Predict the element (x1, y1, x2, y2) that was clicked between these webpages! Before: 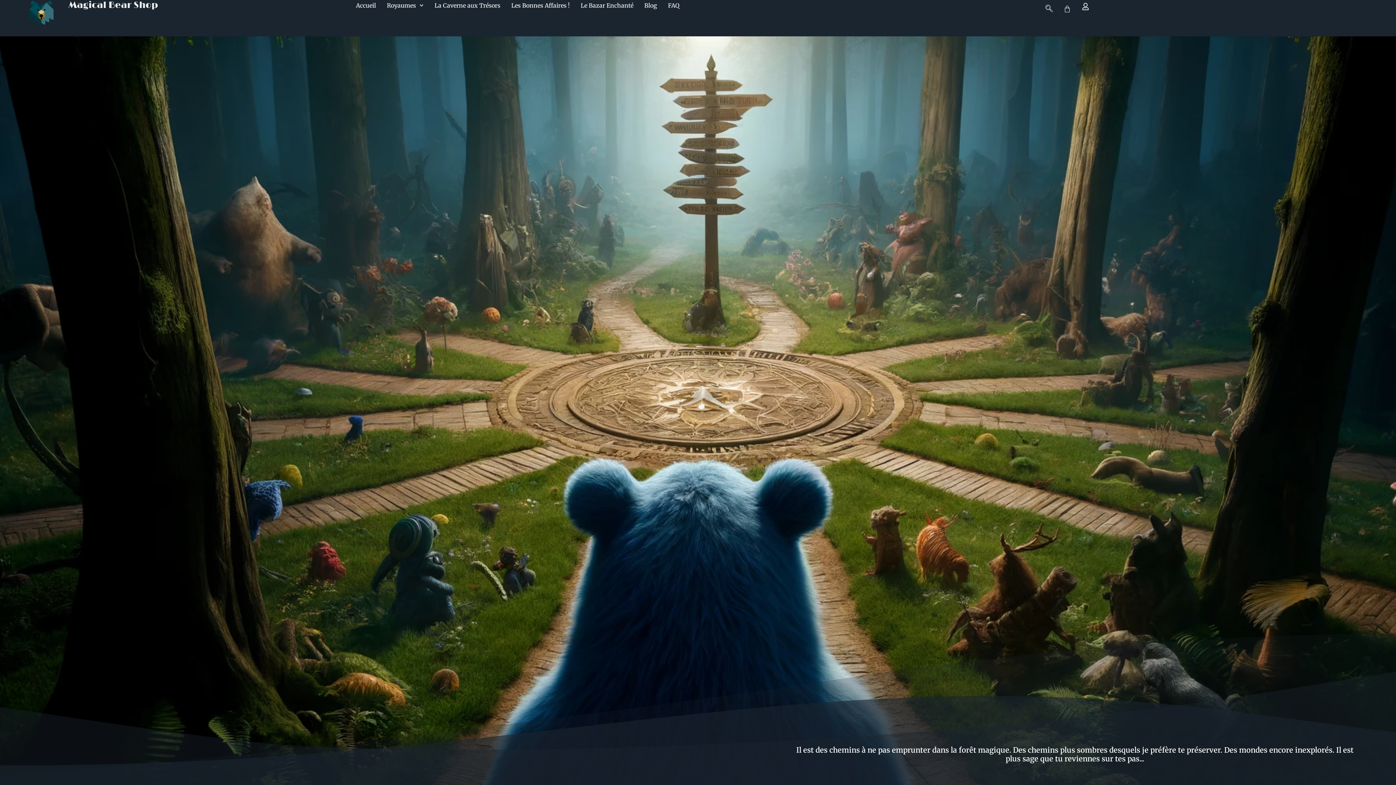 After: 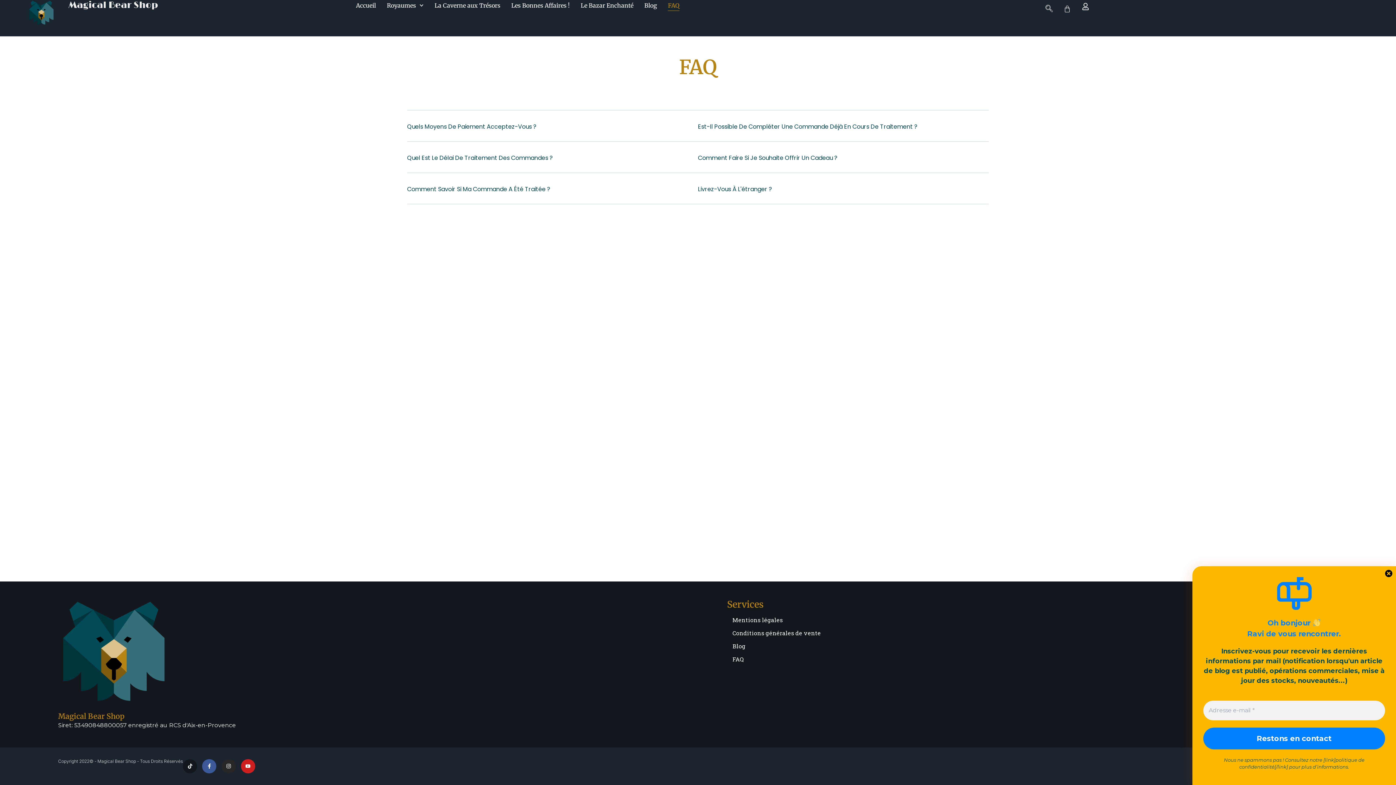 Action: label: FAQ bbox: (668, 0, 679, 10)